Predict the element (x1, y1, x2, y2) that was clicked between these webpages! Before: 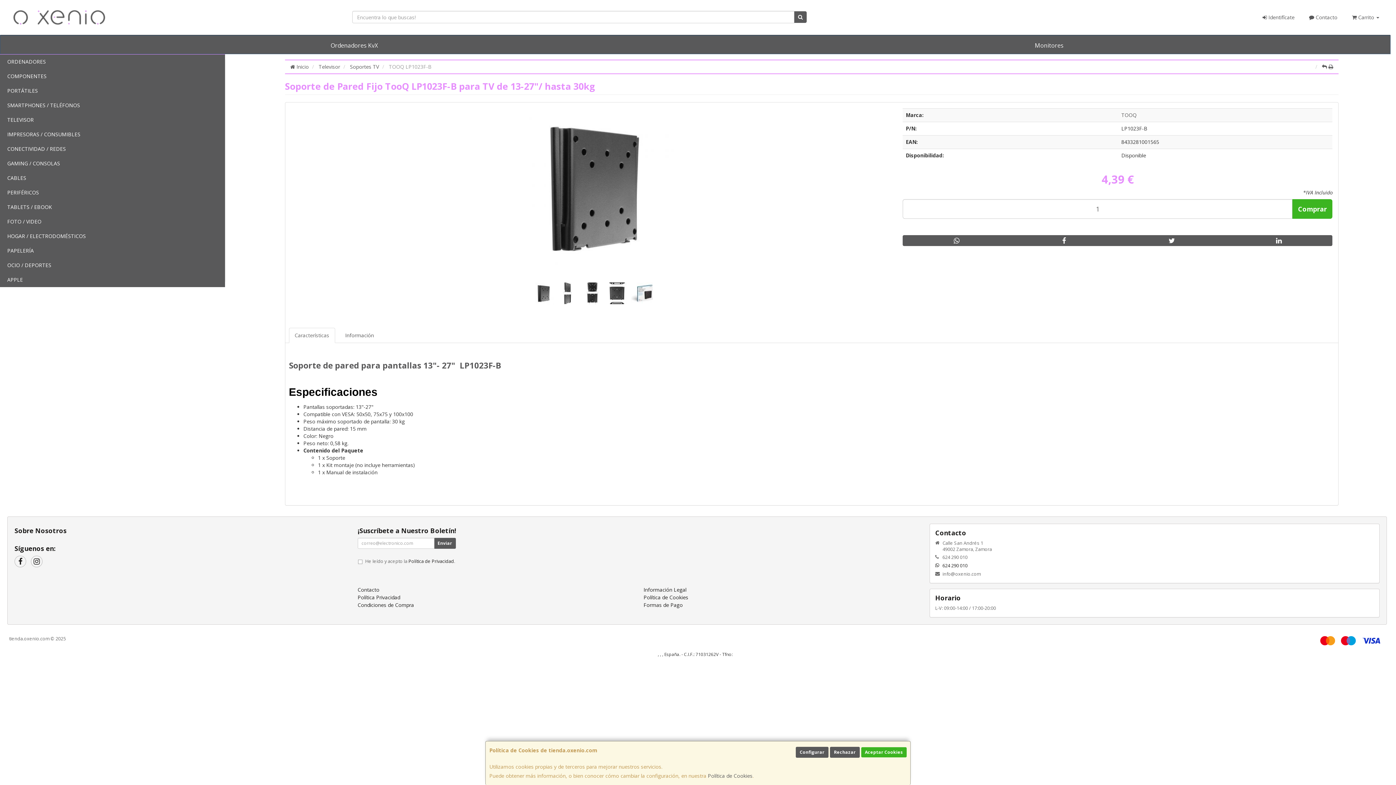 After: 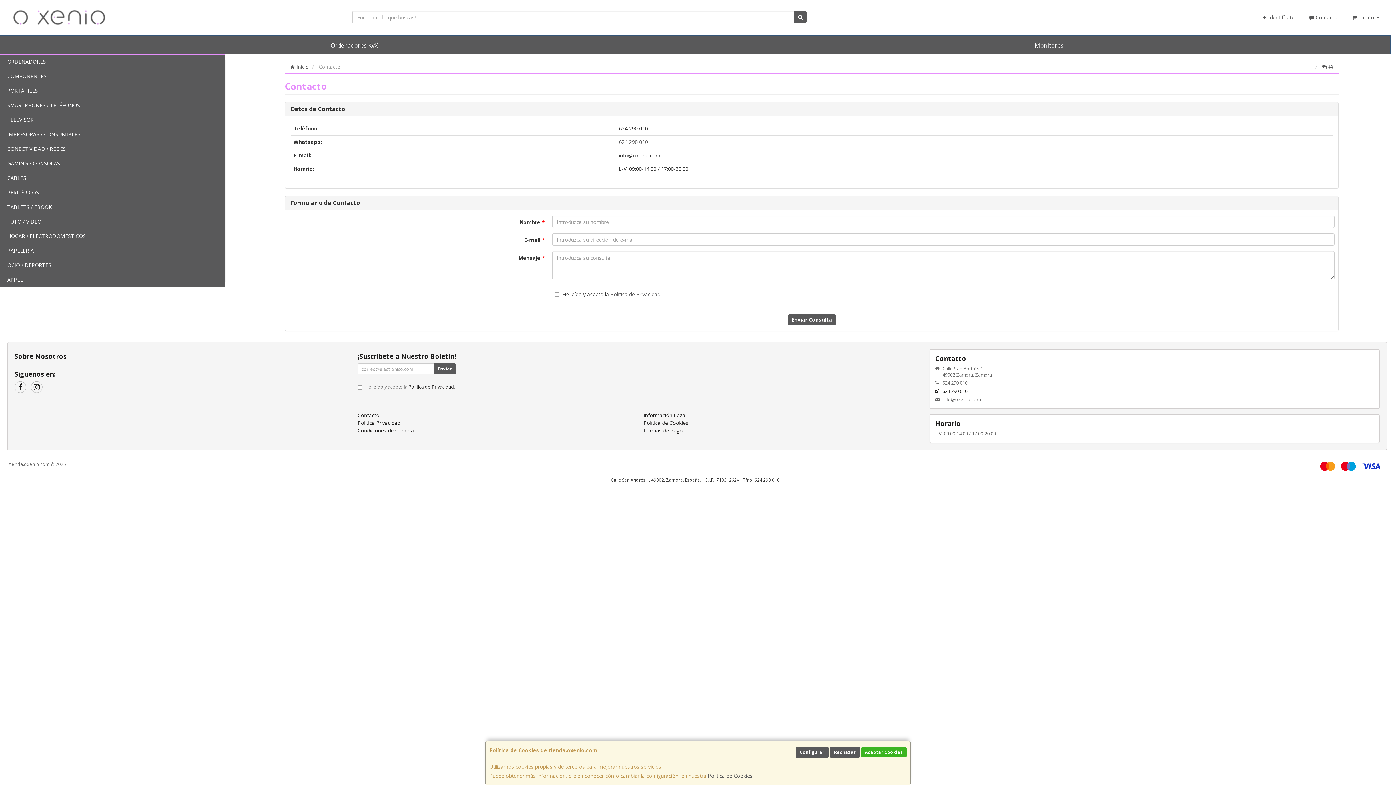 Action: bbox: (357, 586, 379, 593) label: Contacto